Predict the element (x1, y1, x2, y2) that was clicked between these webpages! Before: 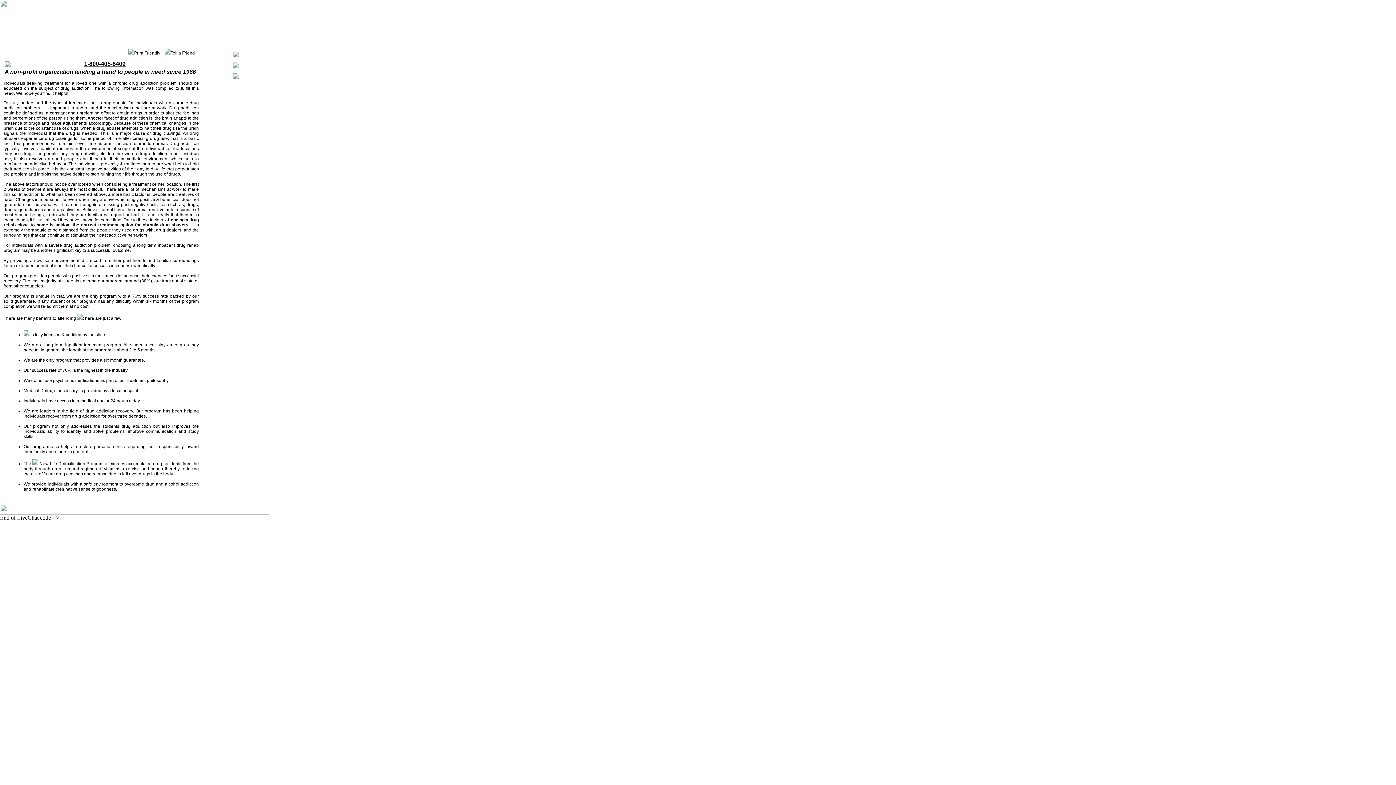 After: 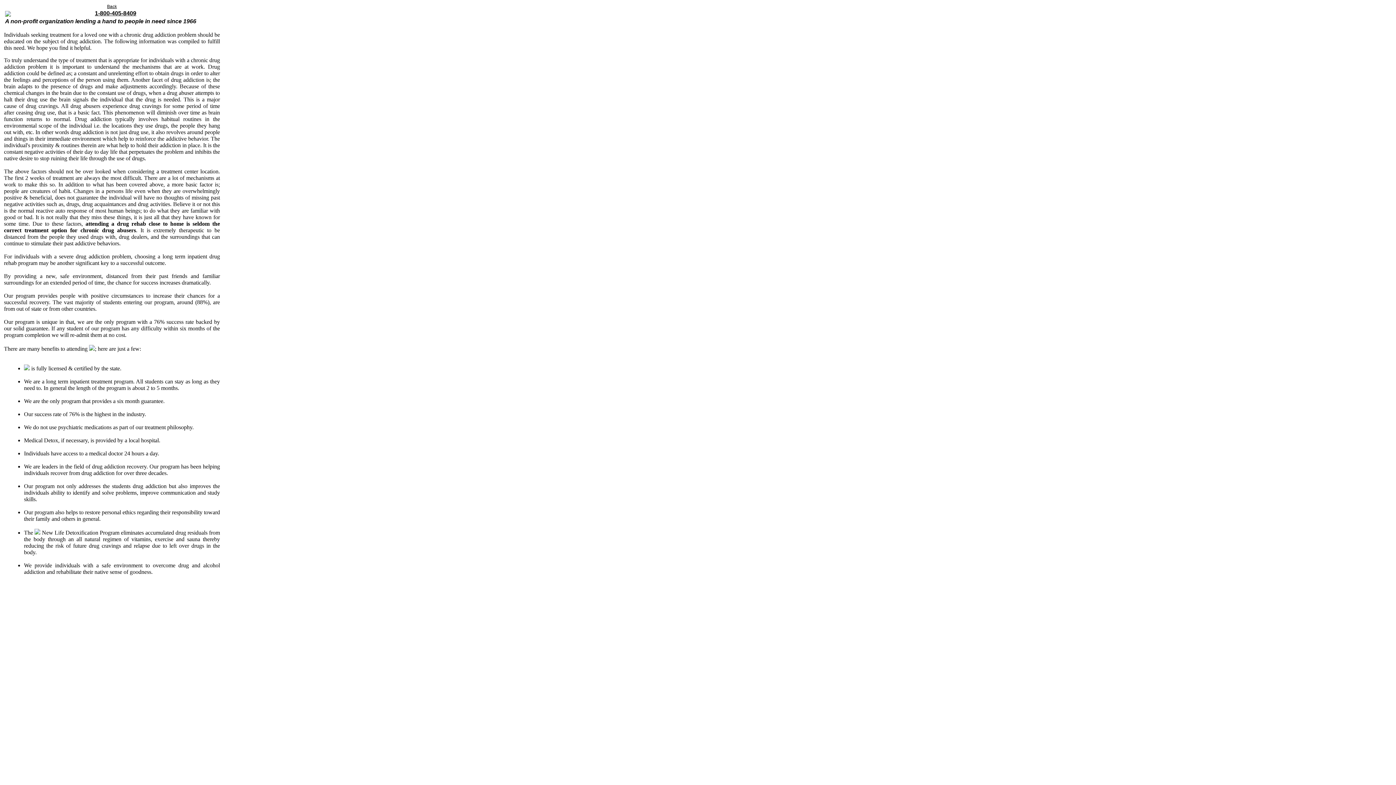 Action: bbox: (128, 50, 160, 55) label: Print Friendly